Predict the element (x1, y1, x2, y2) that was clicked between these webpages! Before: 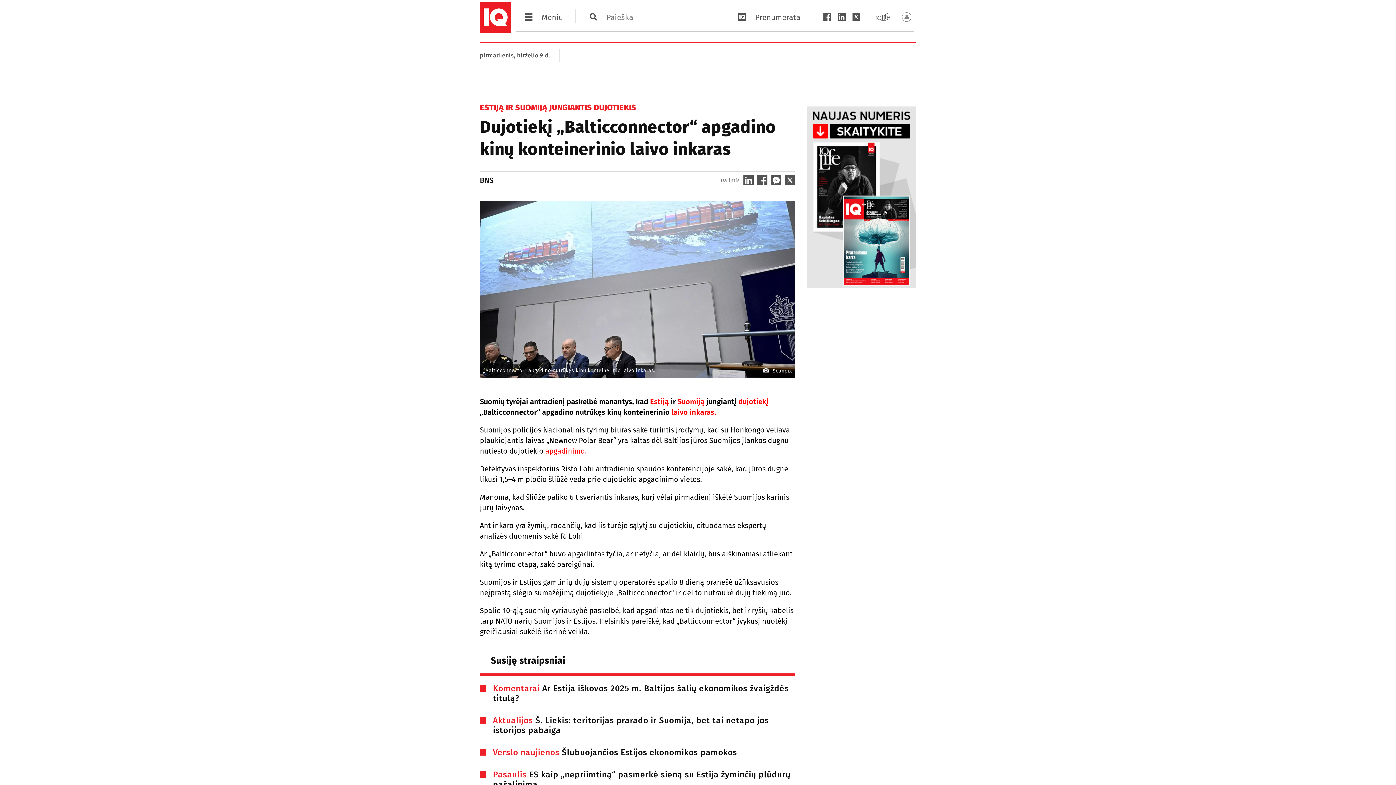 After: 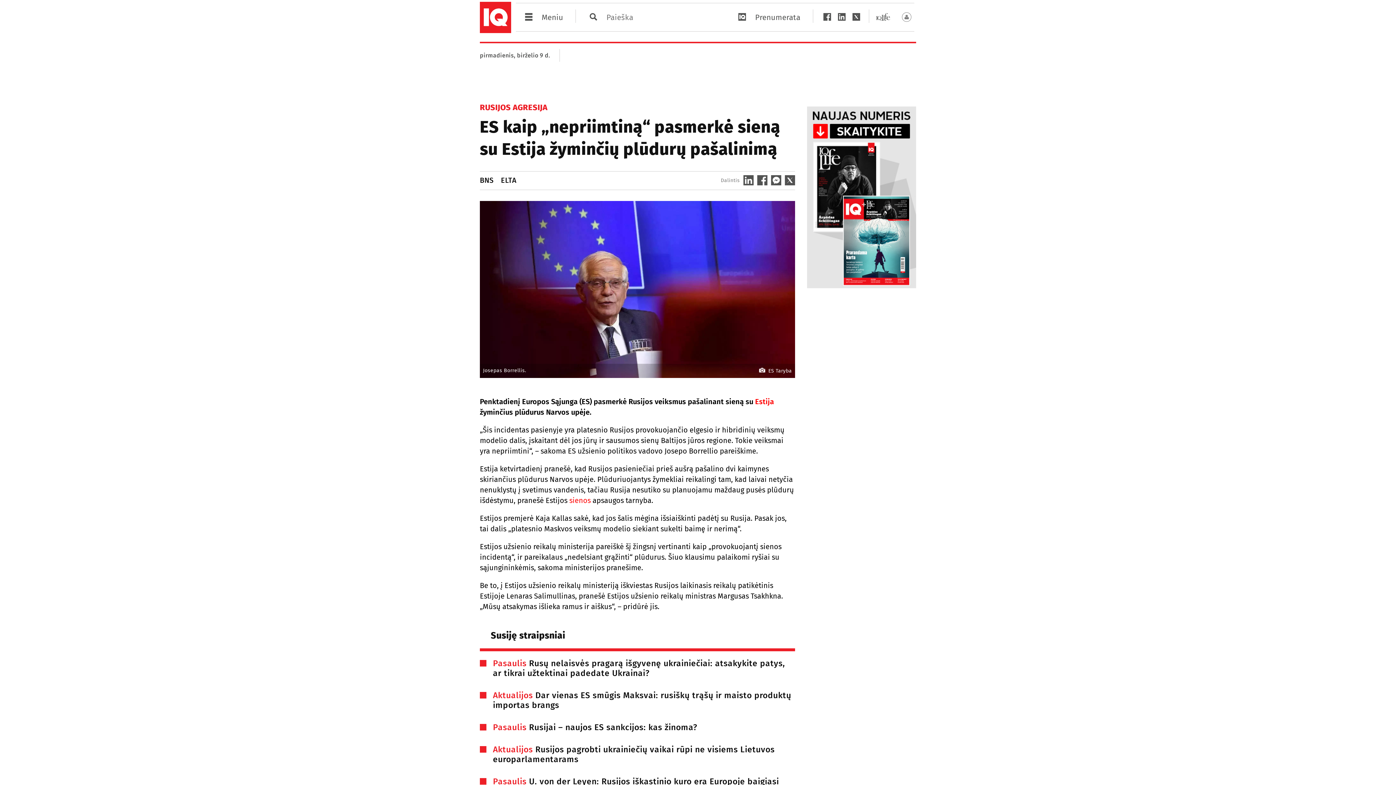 Action: label: ES kaip „nepriimtiną“ pasmerkė sieną su Estija žyminčių plūdurų pašalinimą bbox: (493, 769, 790, 789)